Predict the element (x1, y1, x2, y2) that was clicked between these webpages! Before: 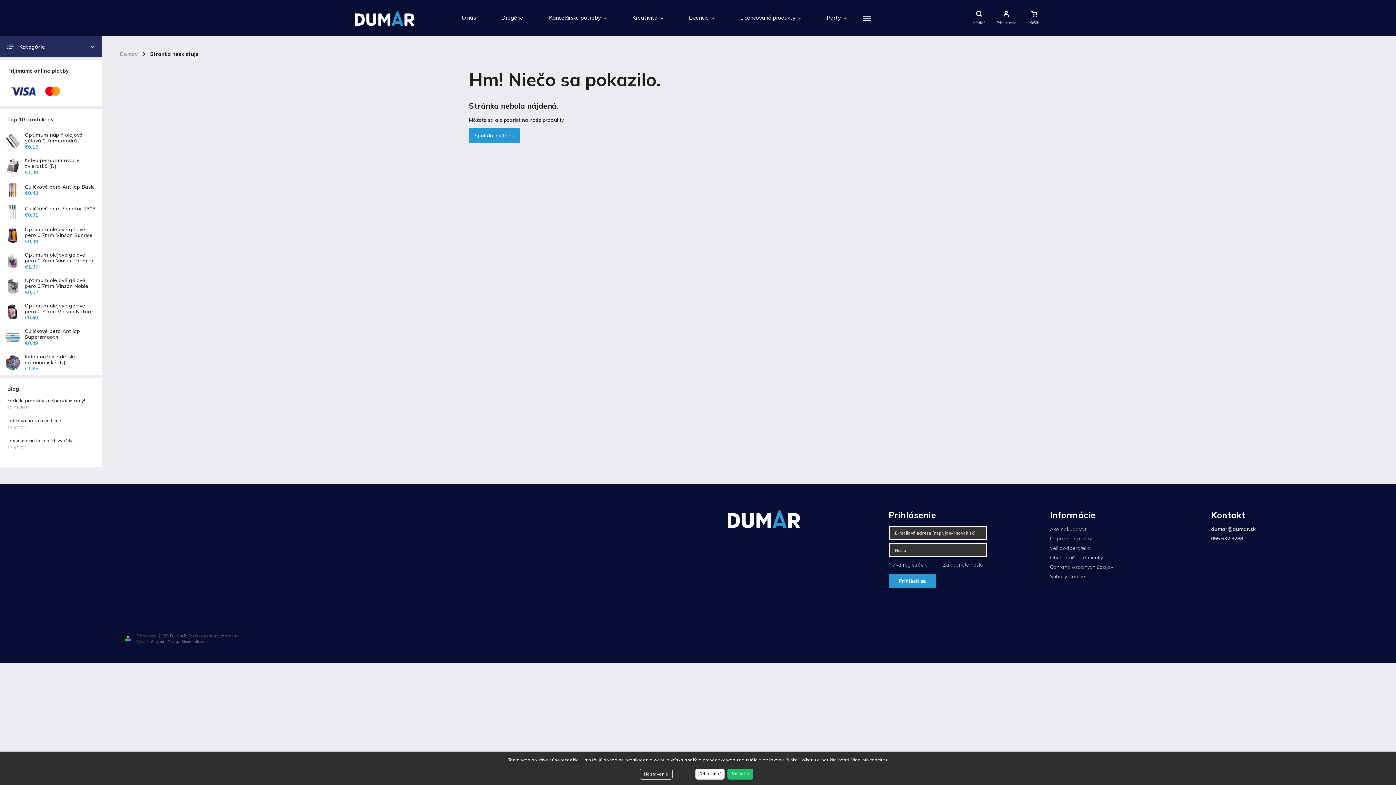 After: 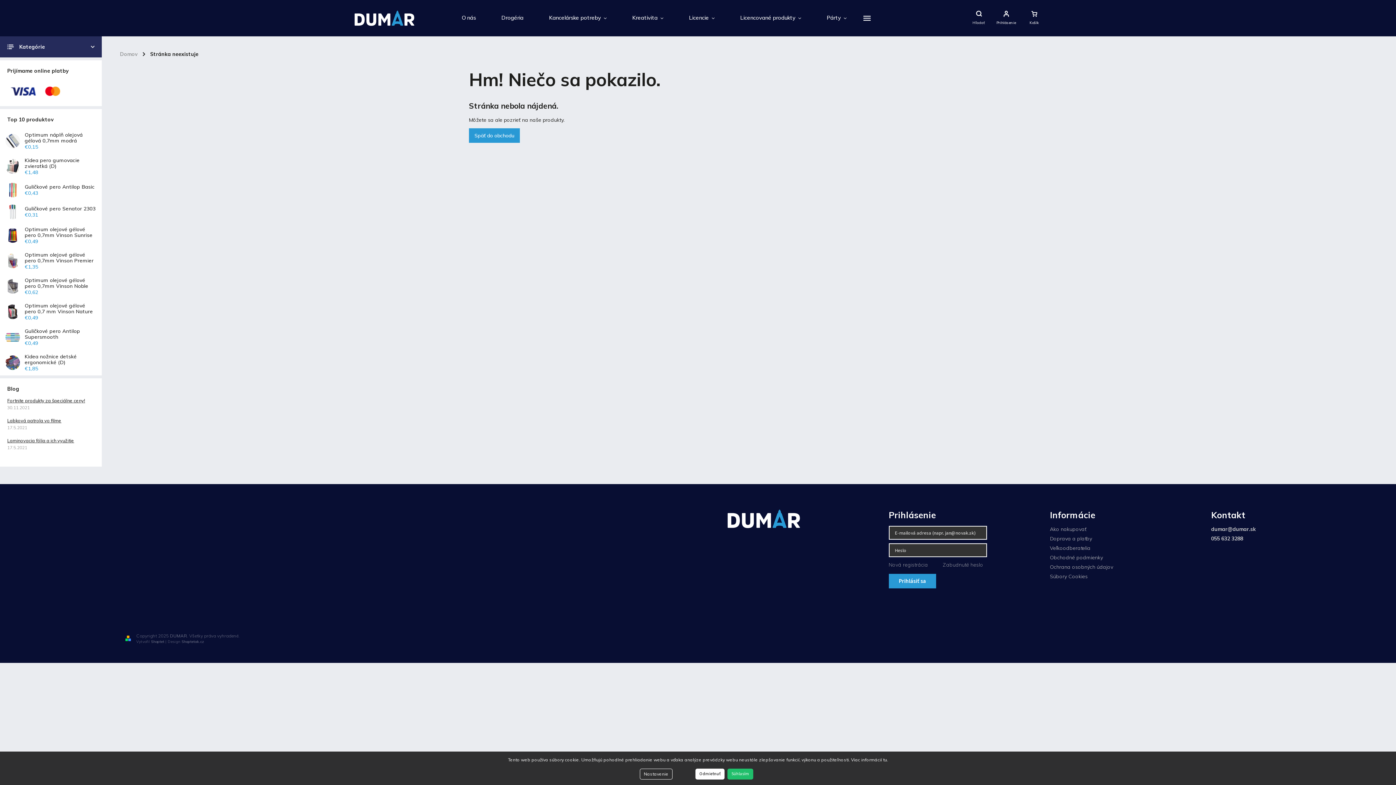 Action: bbox: (883, 757, 887, 762) label: tu